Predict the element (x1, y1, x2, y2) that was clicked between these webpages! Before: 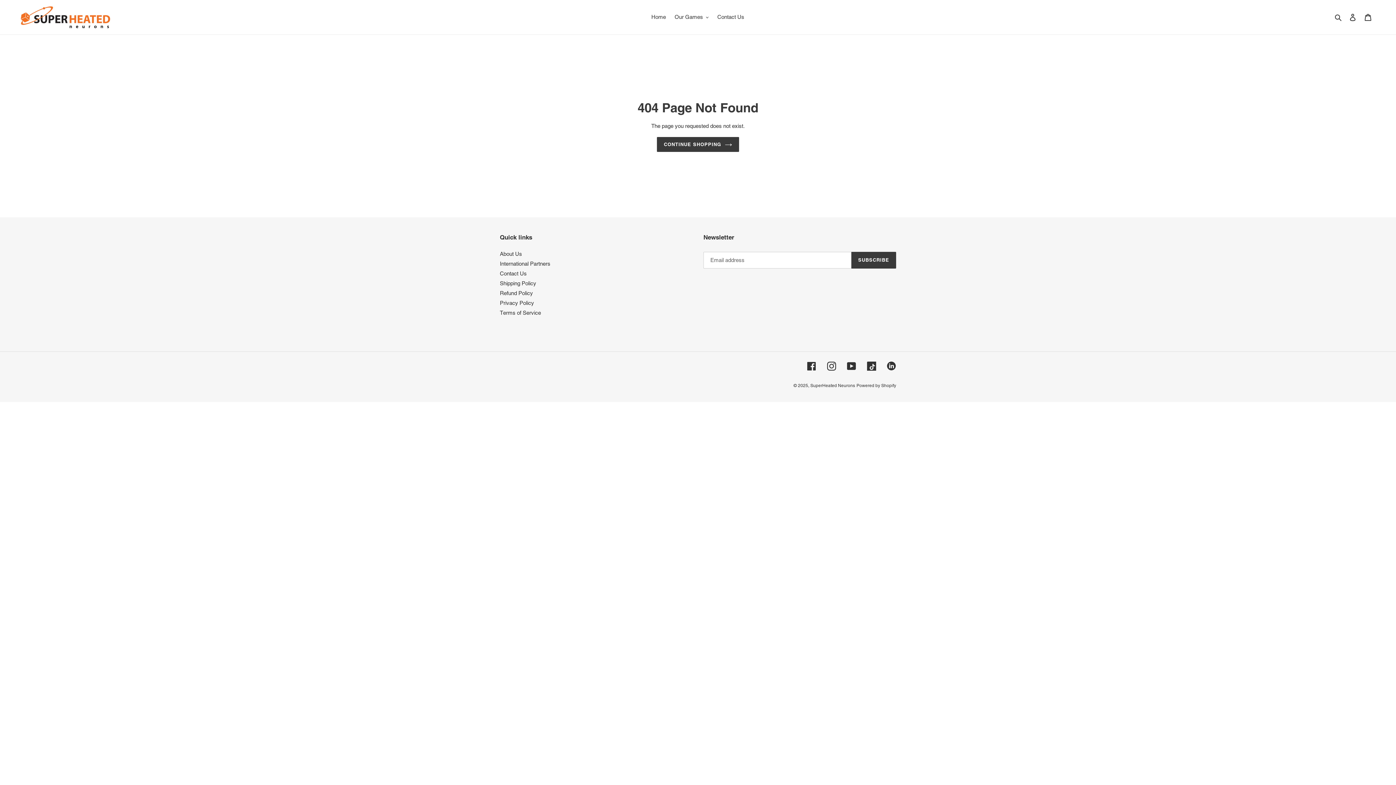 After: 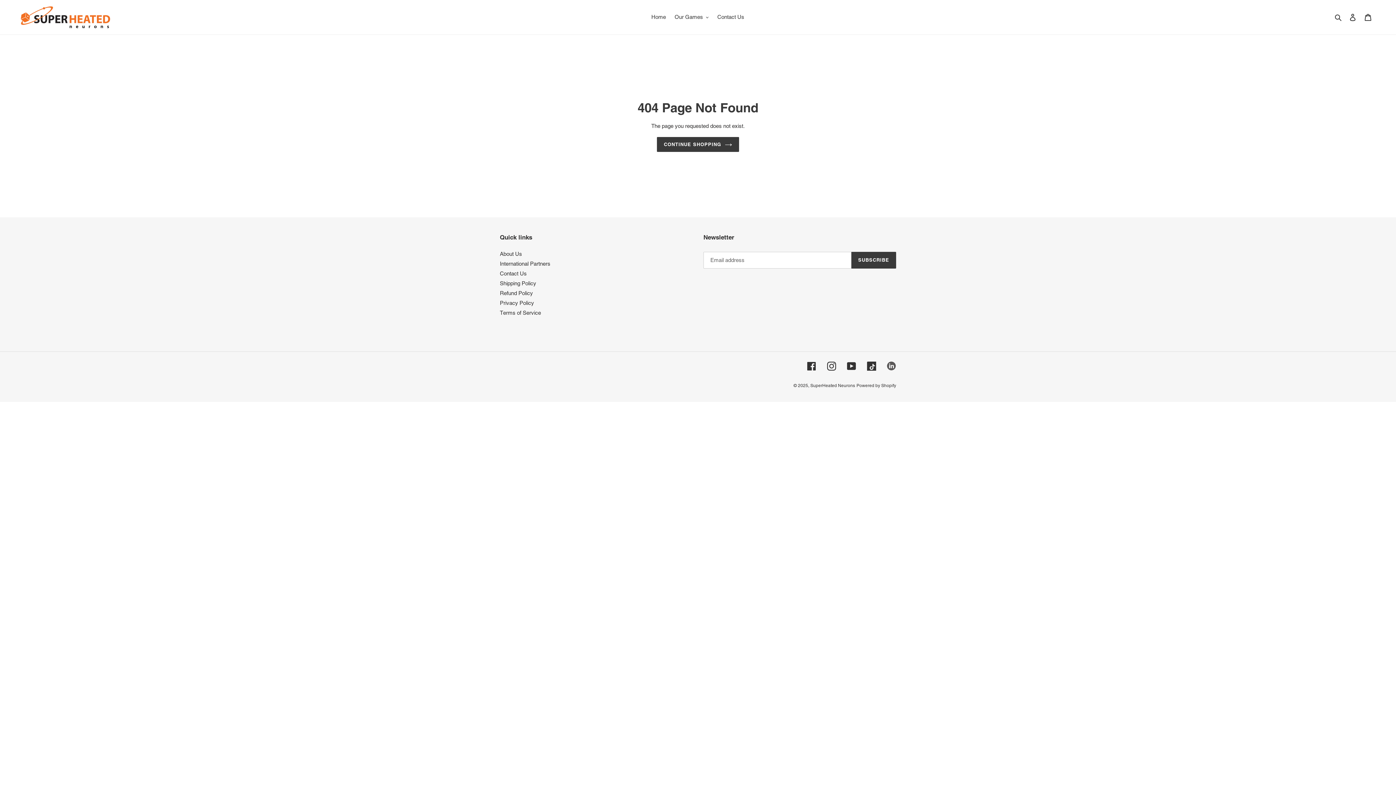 Action: label: LinkedIn bbox: (887, 361, 896, 371)